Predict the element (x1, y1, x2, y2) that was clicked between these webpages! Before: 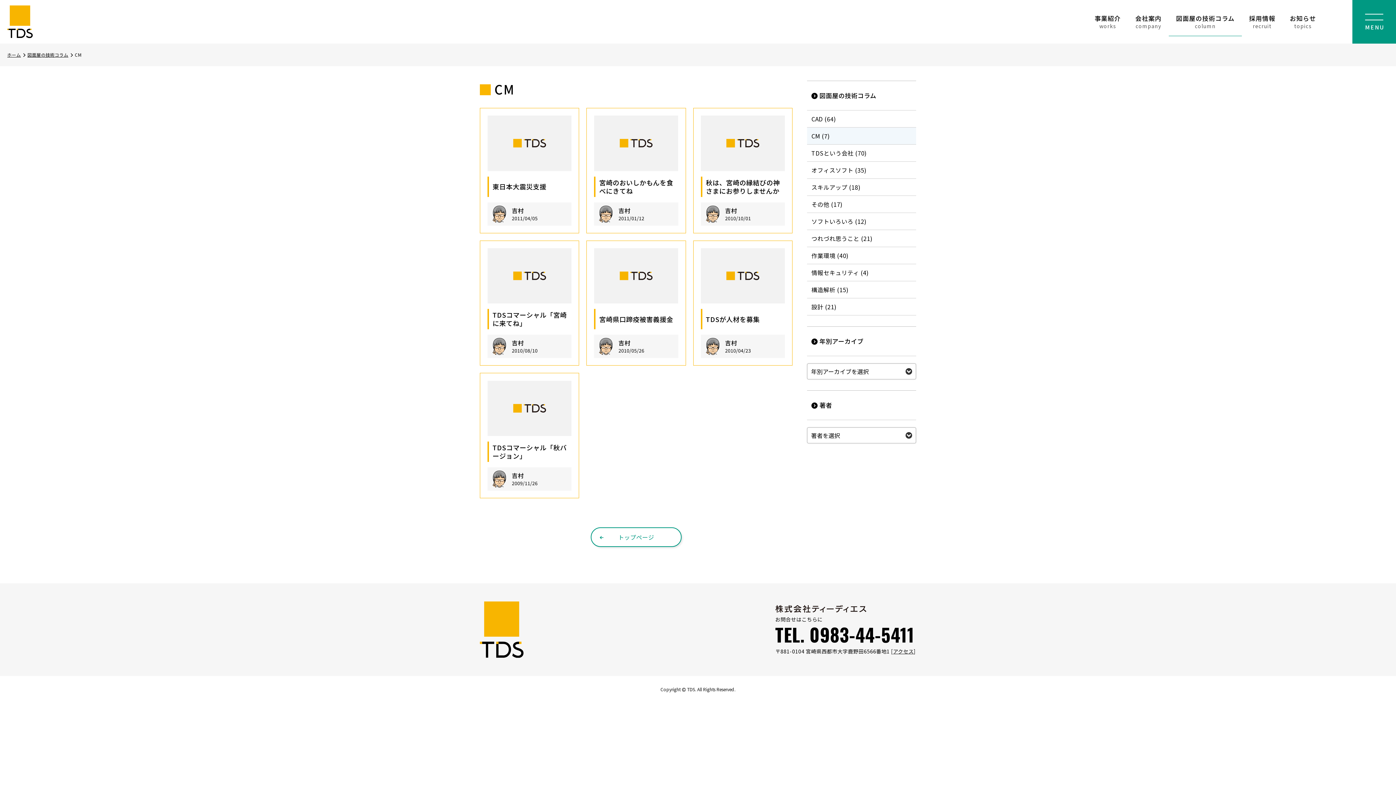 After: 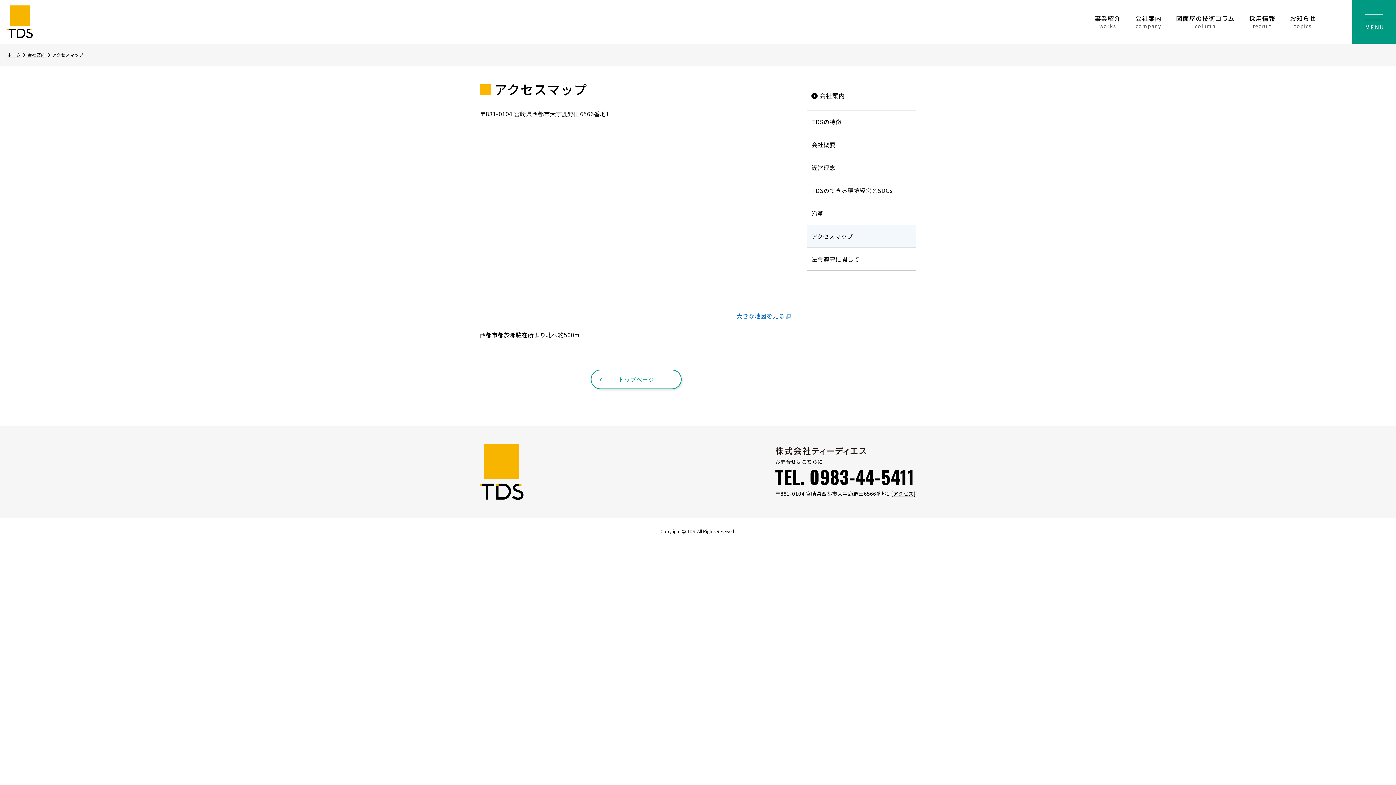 Action: bbox: (893, 647, 914, 655) label: アクセス